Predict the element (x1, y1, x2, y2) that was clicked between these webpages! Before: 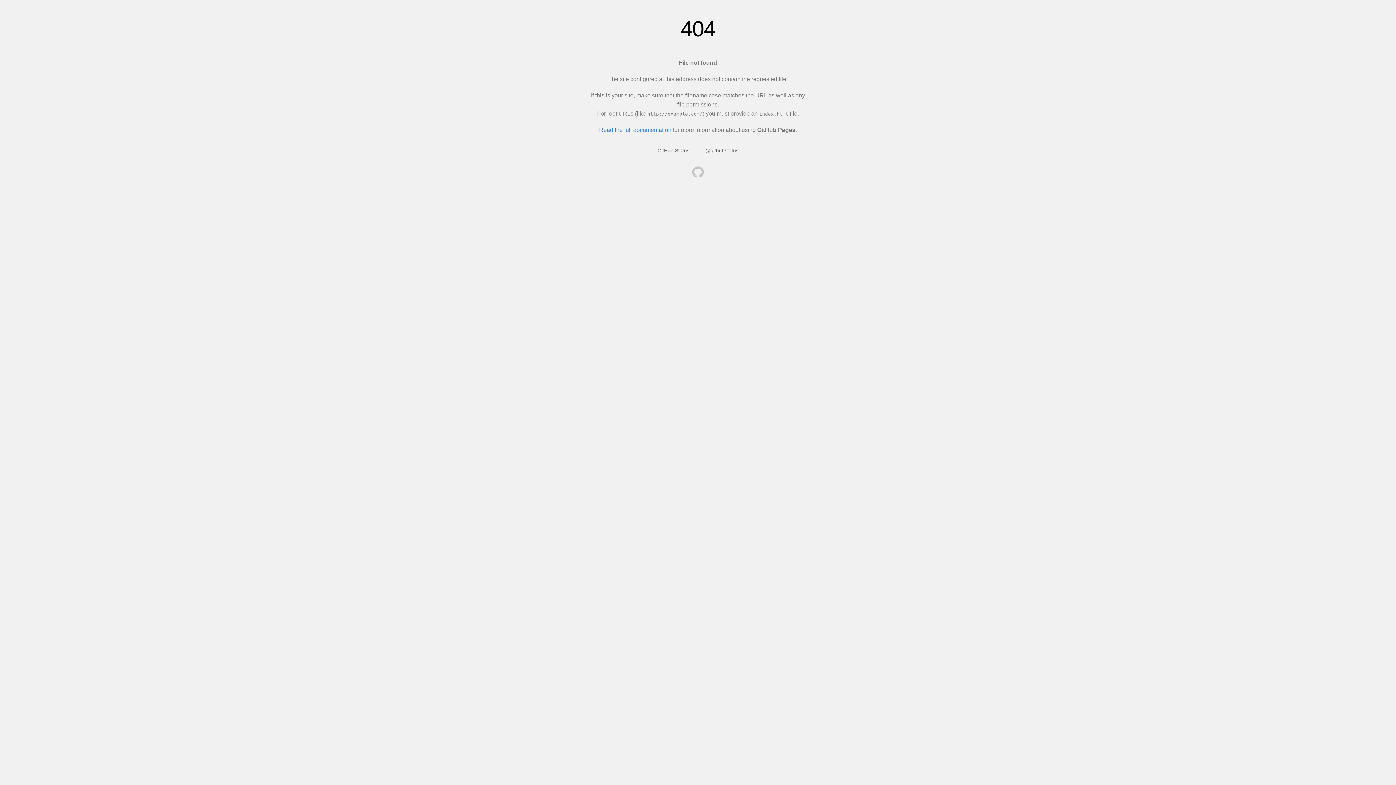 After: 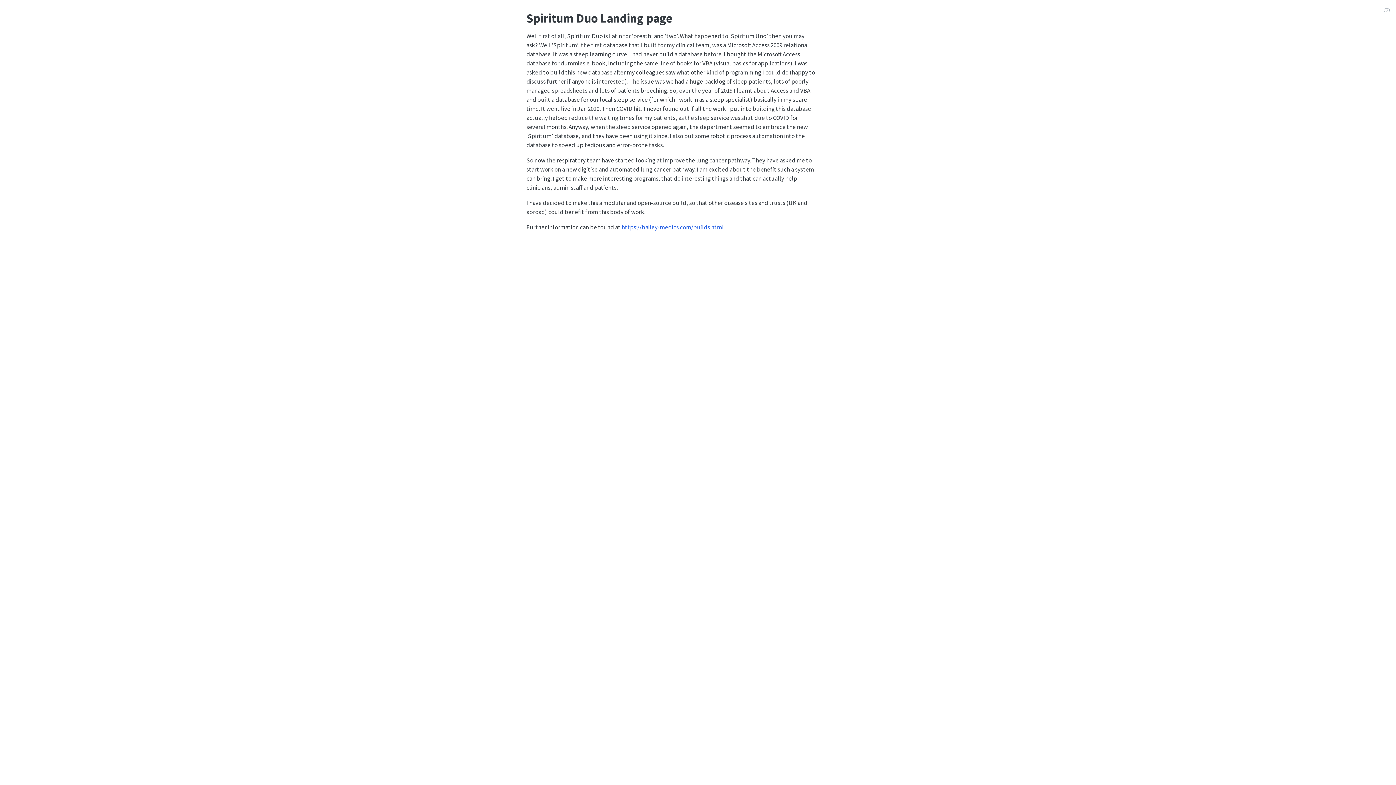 Action: bbox: (692, 166, 704, 179)